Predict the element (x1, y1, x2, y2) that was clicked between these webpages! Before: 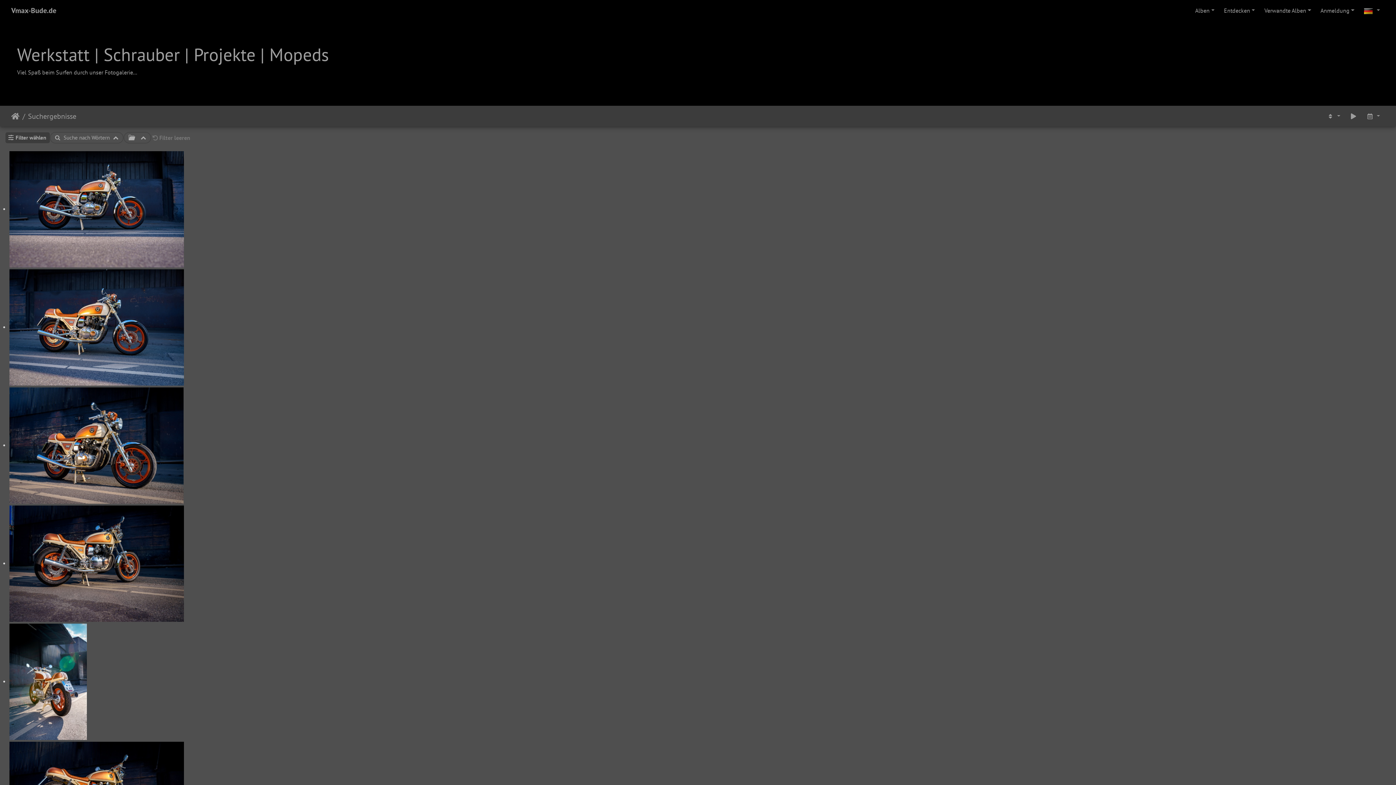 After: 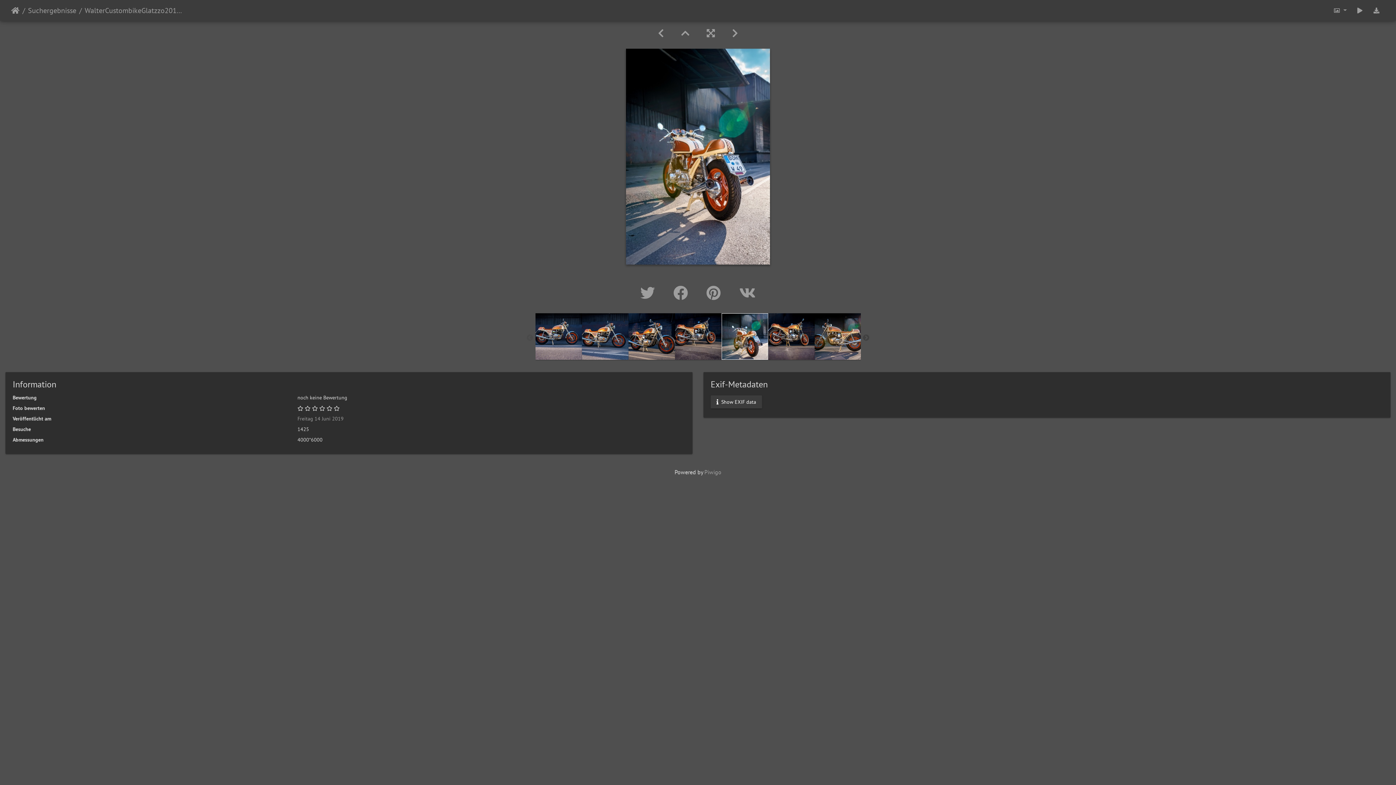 Action: bbox: (9, 677, 86, 685)